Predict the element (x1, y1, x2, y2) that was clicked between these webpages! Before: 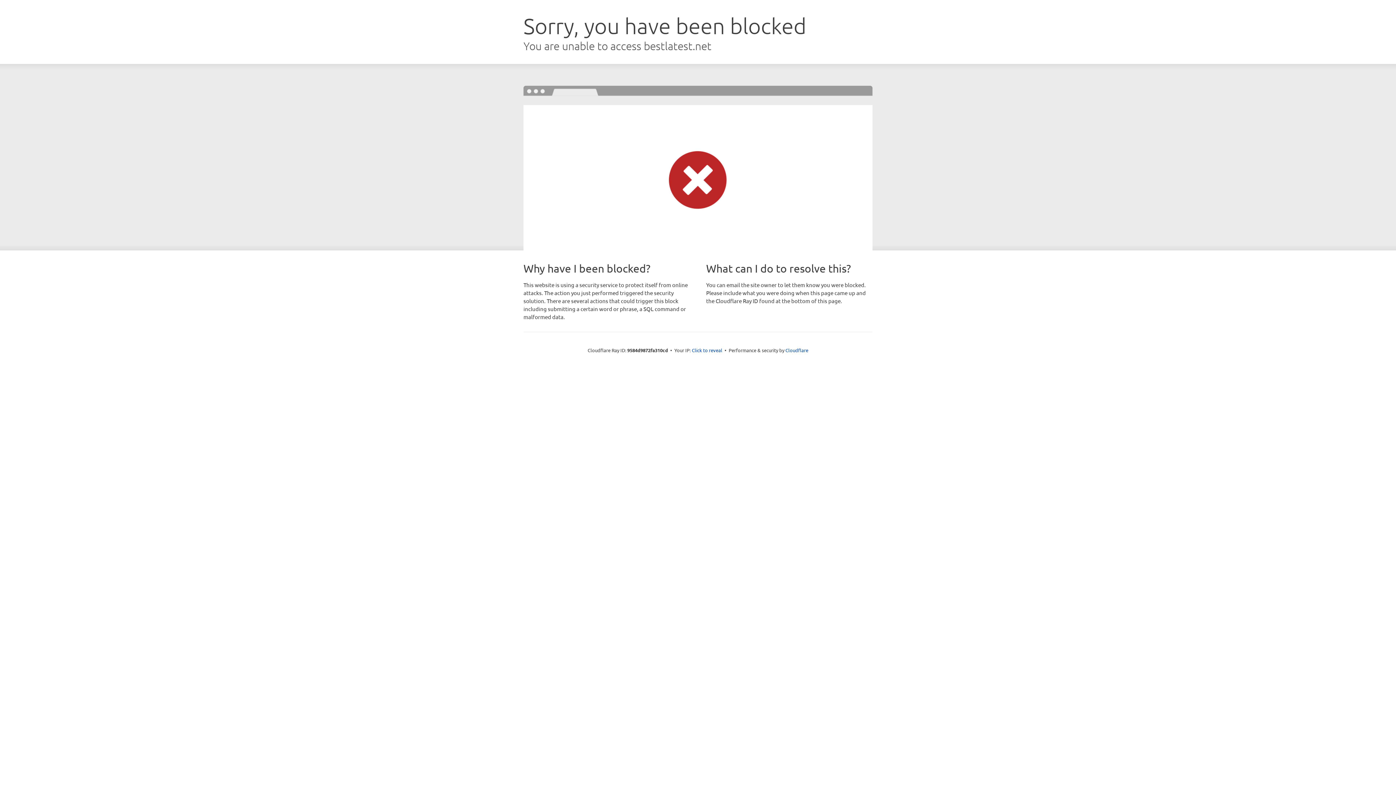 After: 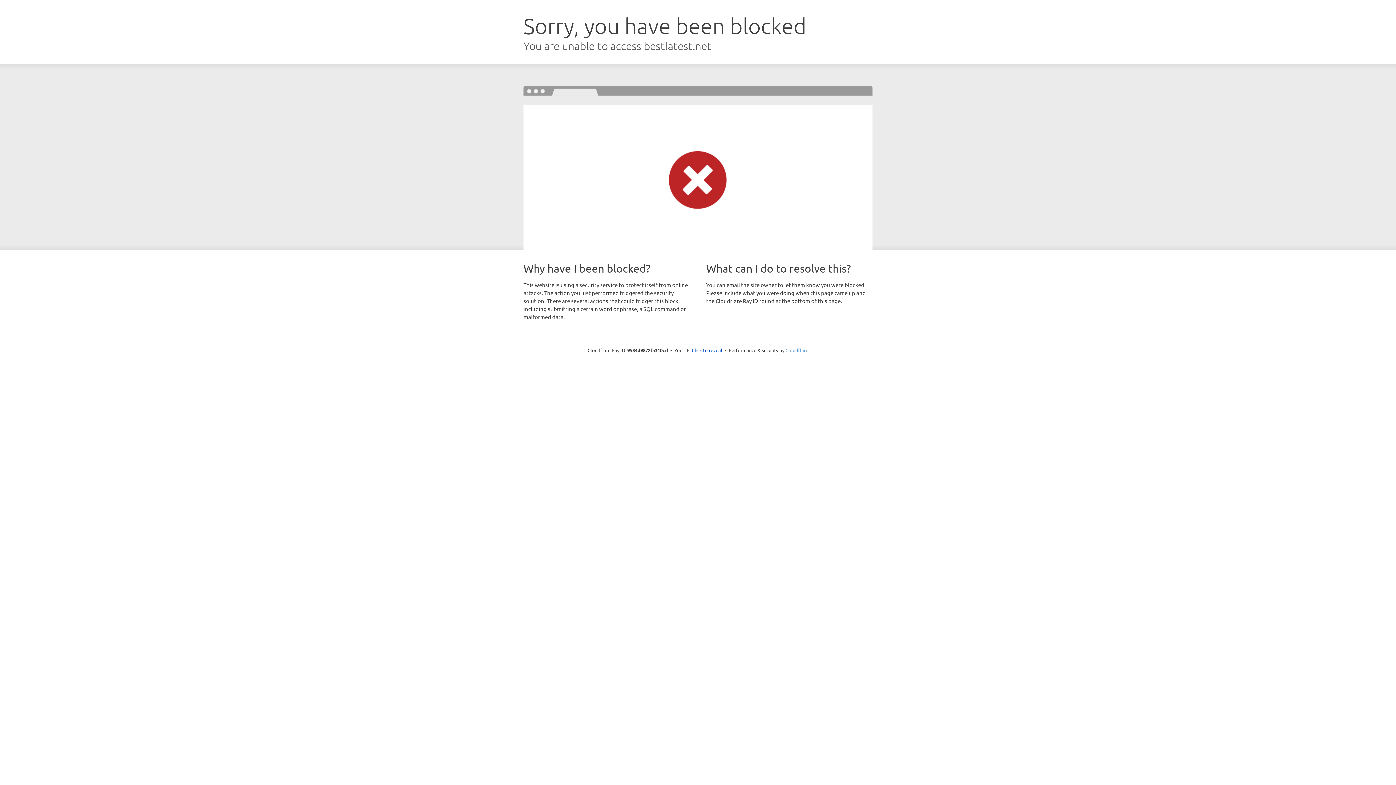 Action: label: Cloudflare bbox: (785, 347, 808, 353)